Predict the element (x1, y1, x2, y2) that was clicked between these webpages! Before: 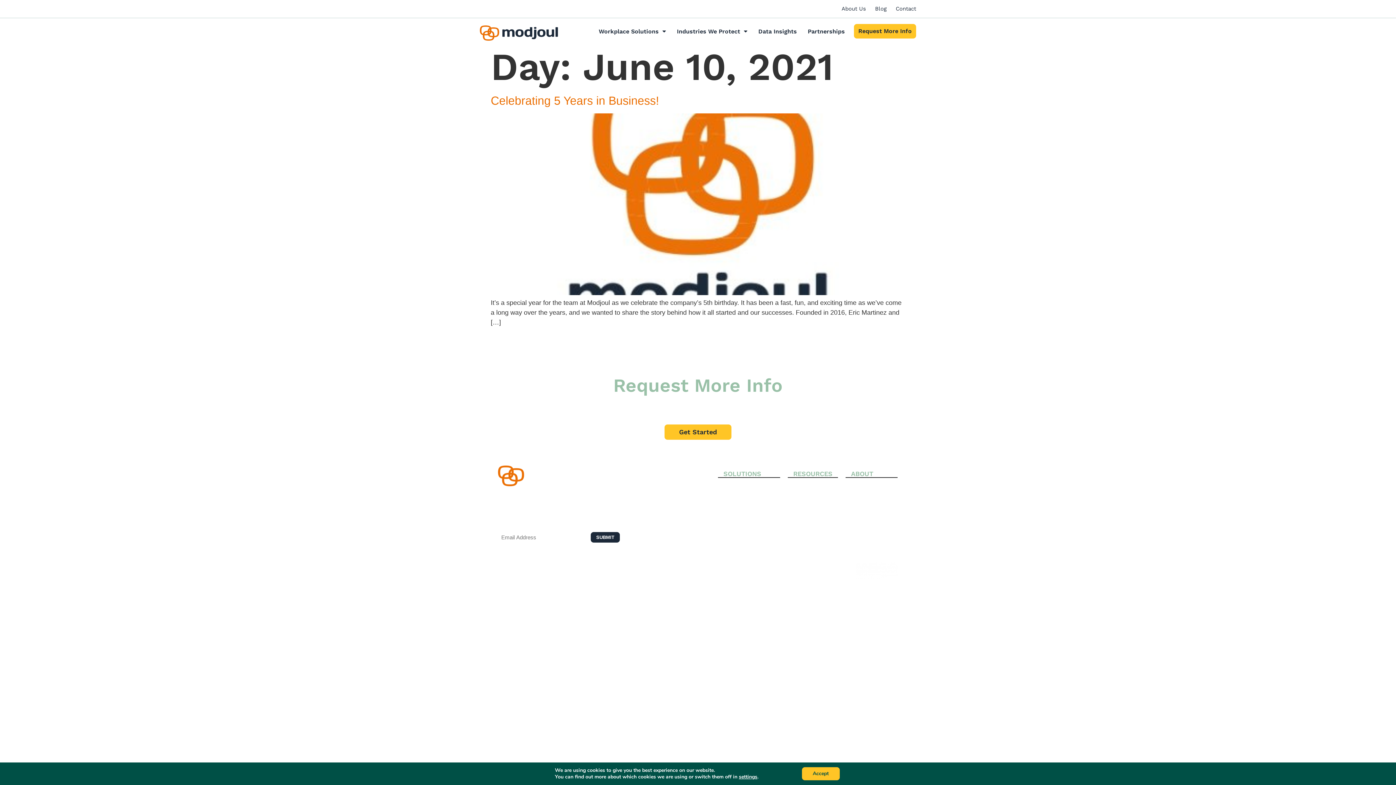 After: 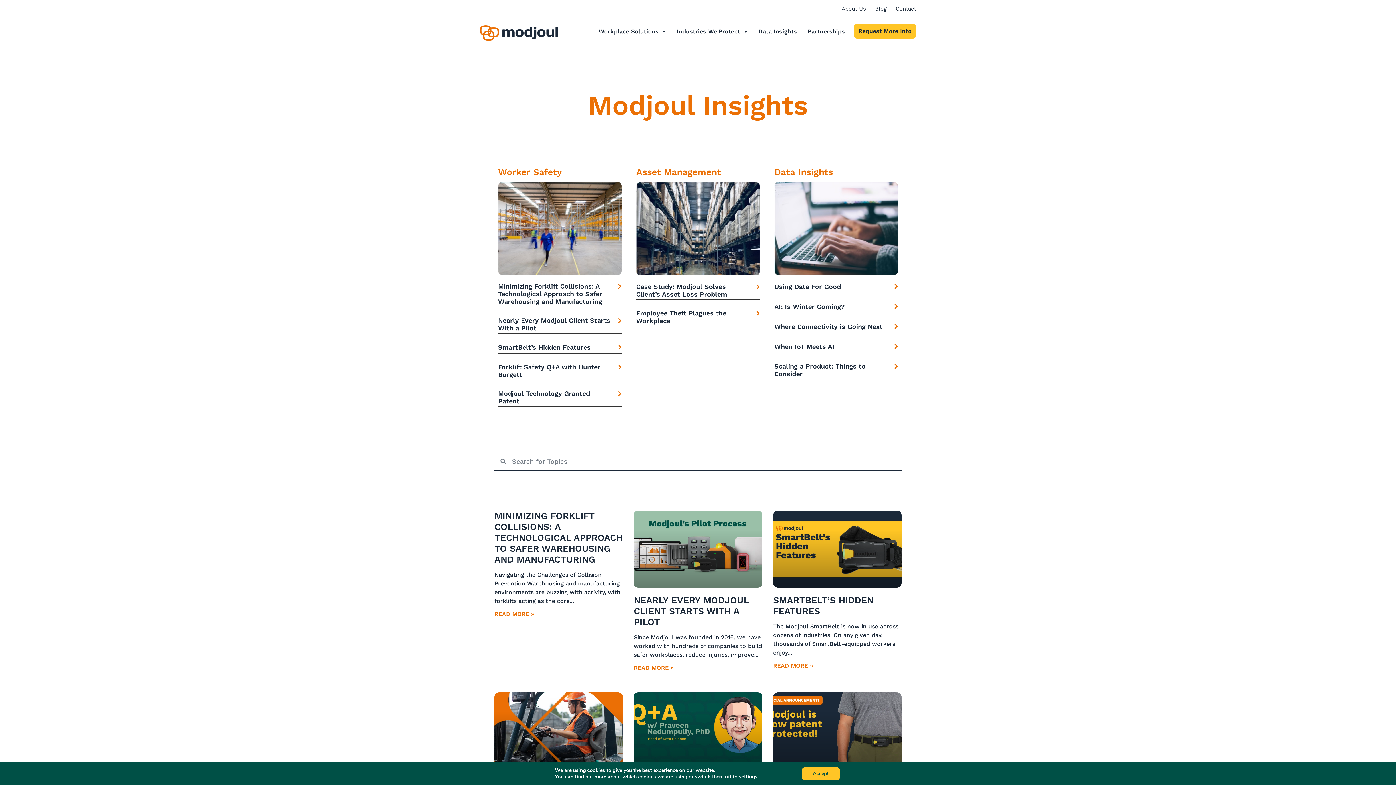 Action: bbox: (875, 5, 886, 12) label: Blog